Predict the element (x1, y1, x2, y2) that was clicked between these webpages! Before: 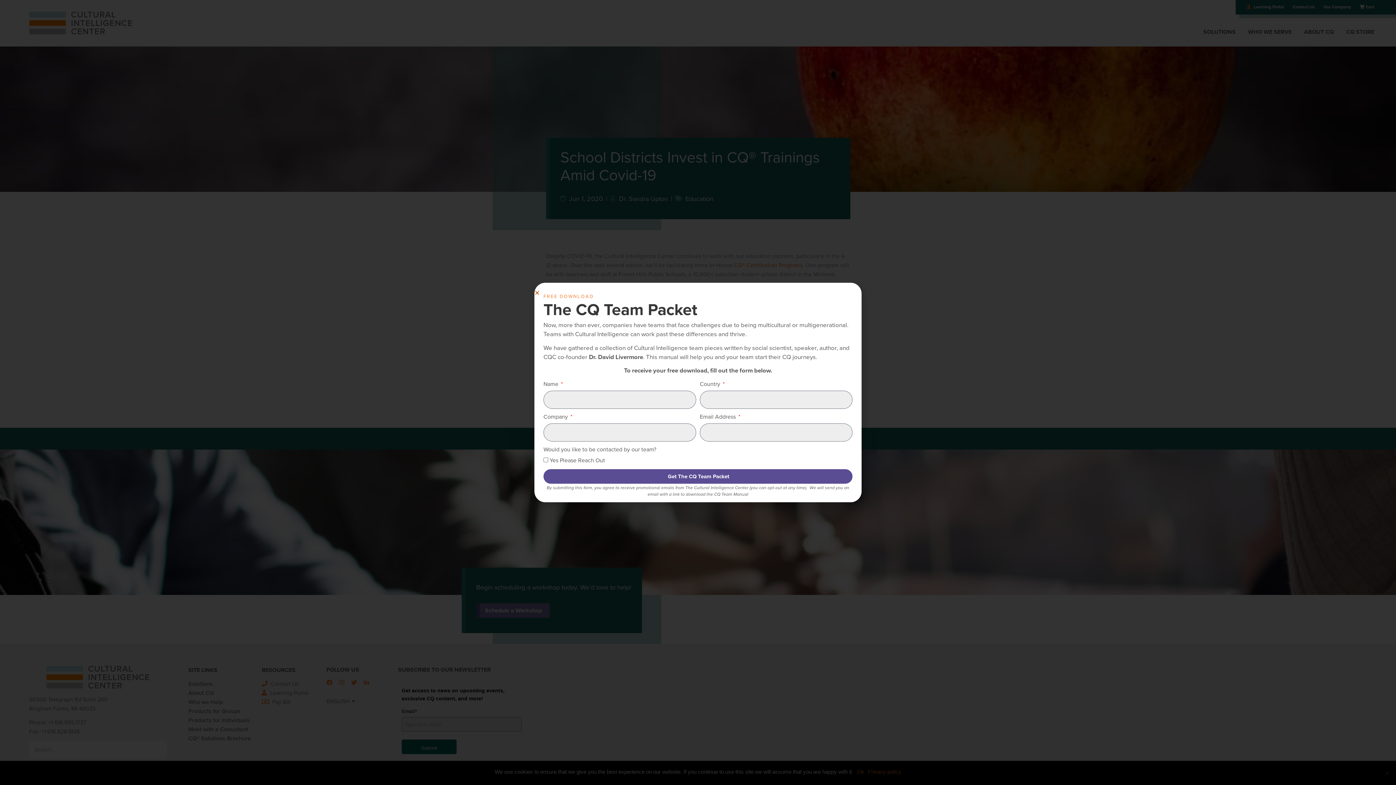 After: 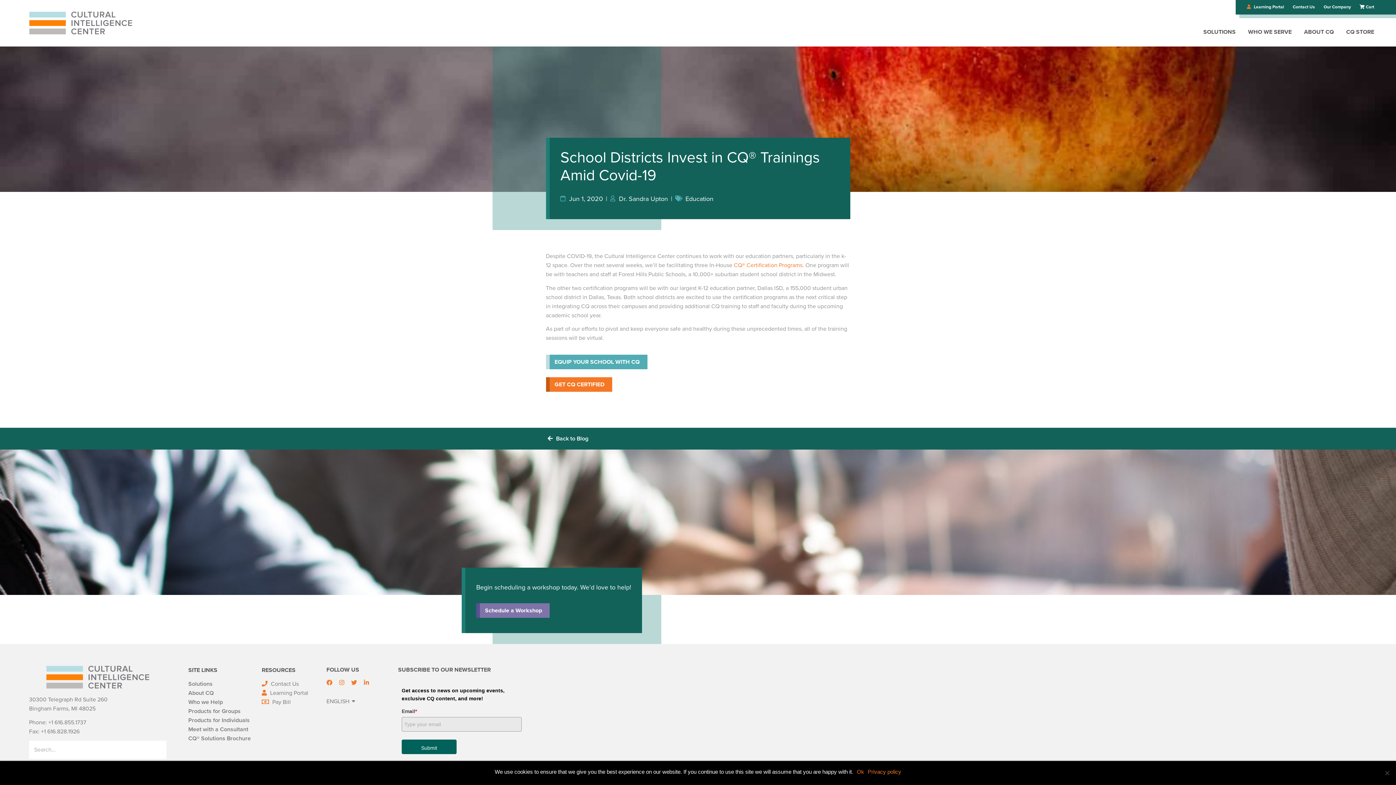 Action: bbox: (534, 290, 540, 295) label: Close